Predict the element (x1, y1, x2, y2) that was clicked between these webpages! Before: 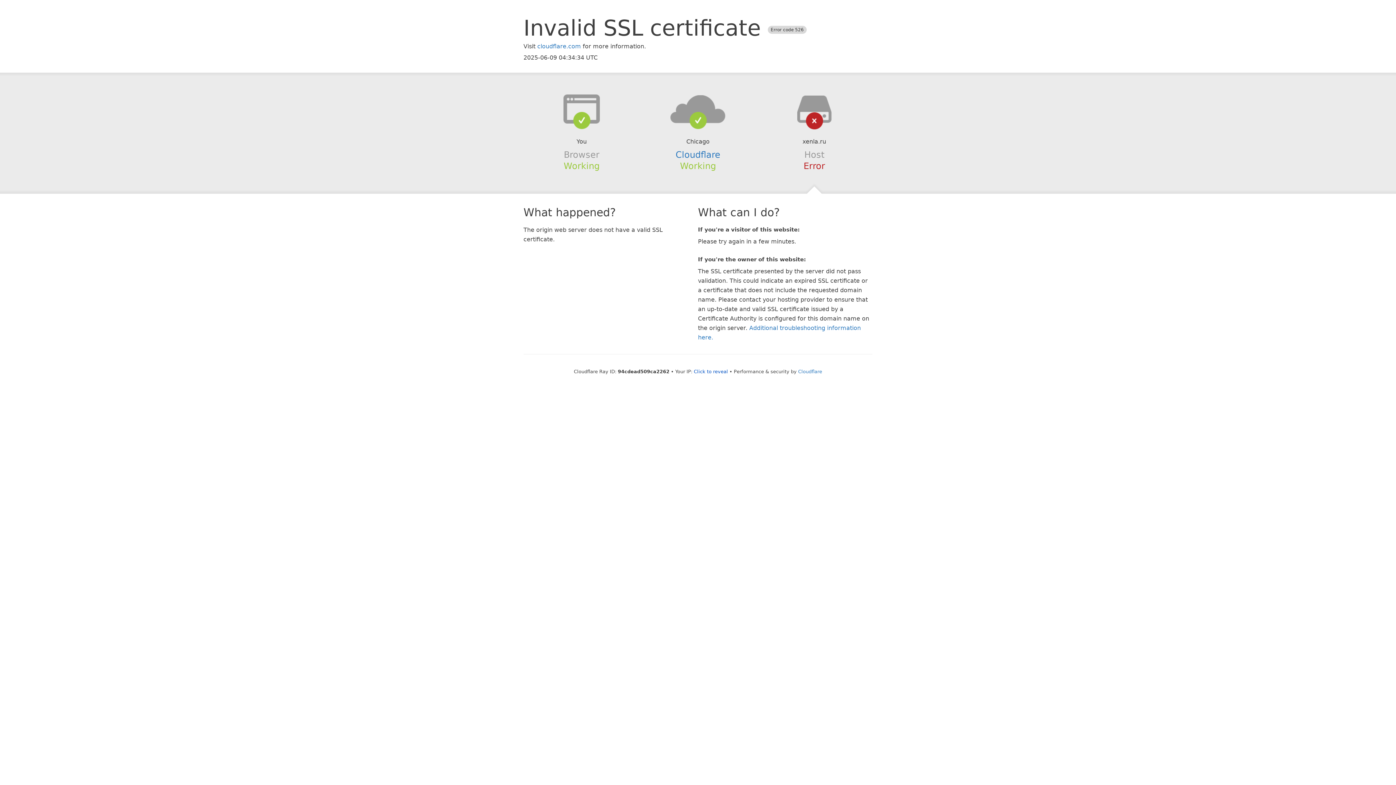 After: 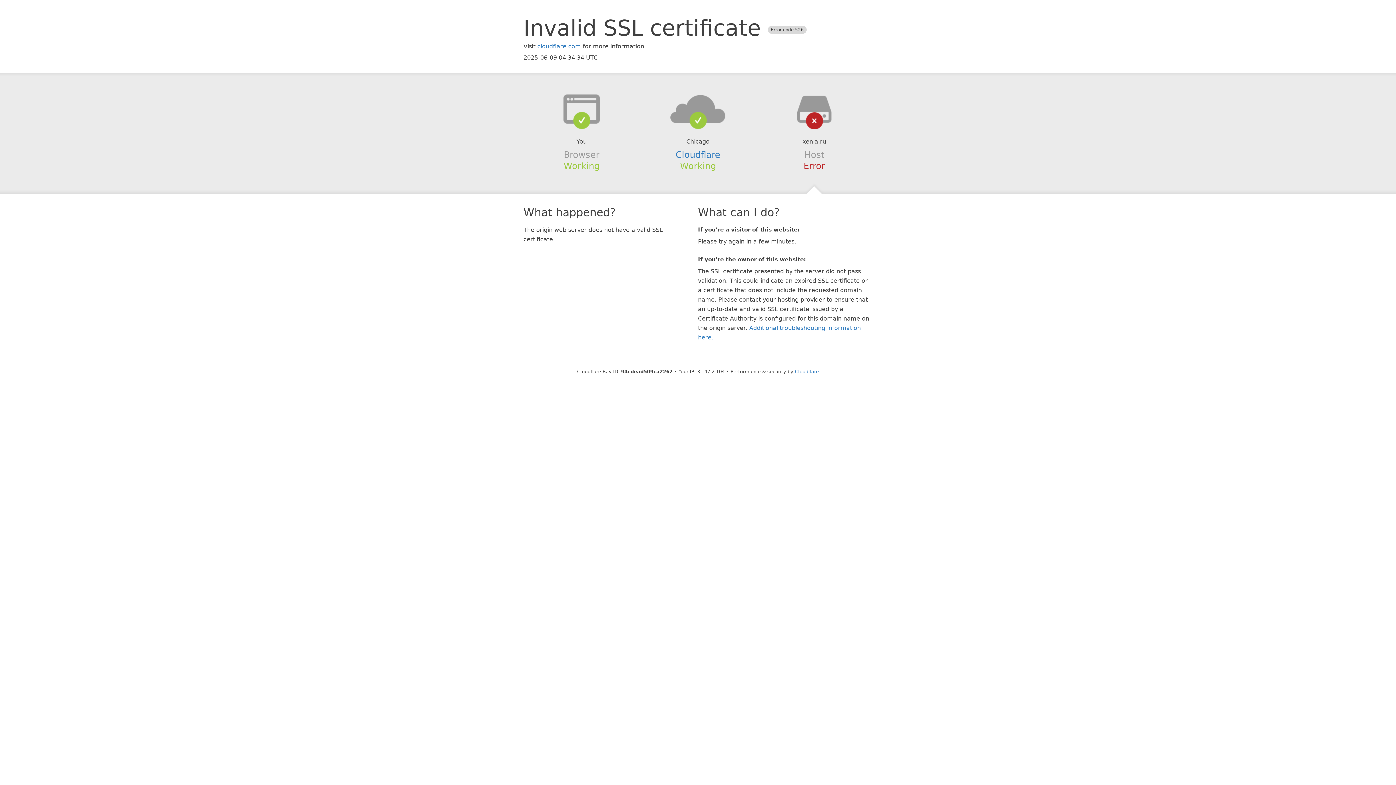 Action: label: Click to reveal bbox: (694, 368, 728, 374)